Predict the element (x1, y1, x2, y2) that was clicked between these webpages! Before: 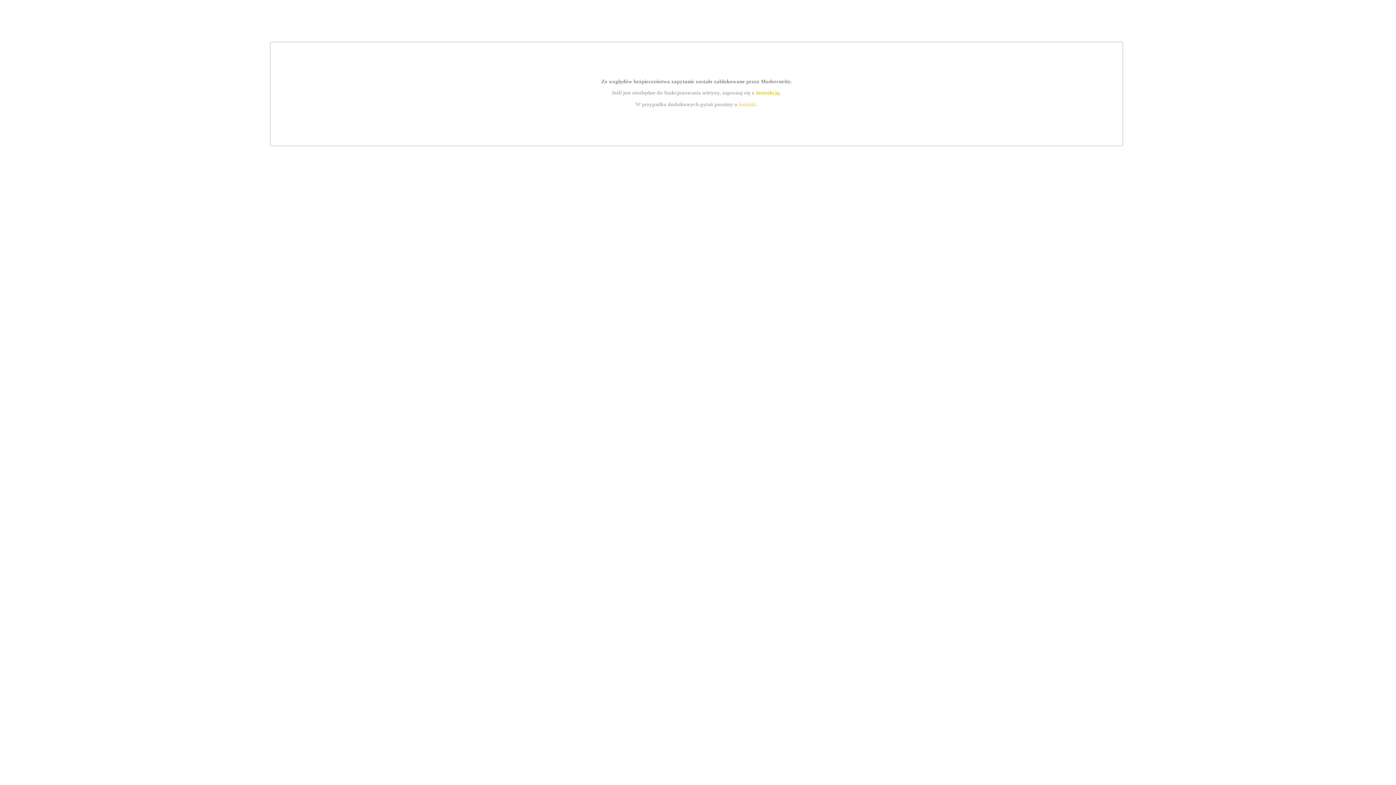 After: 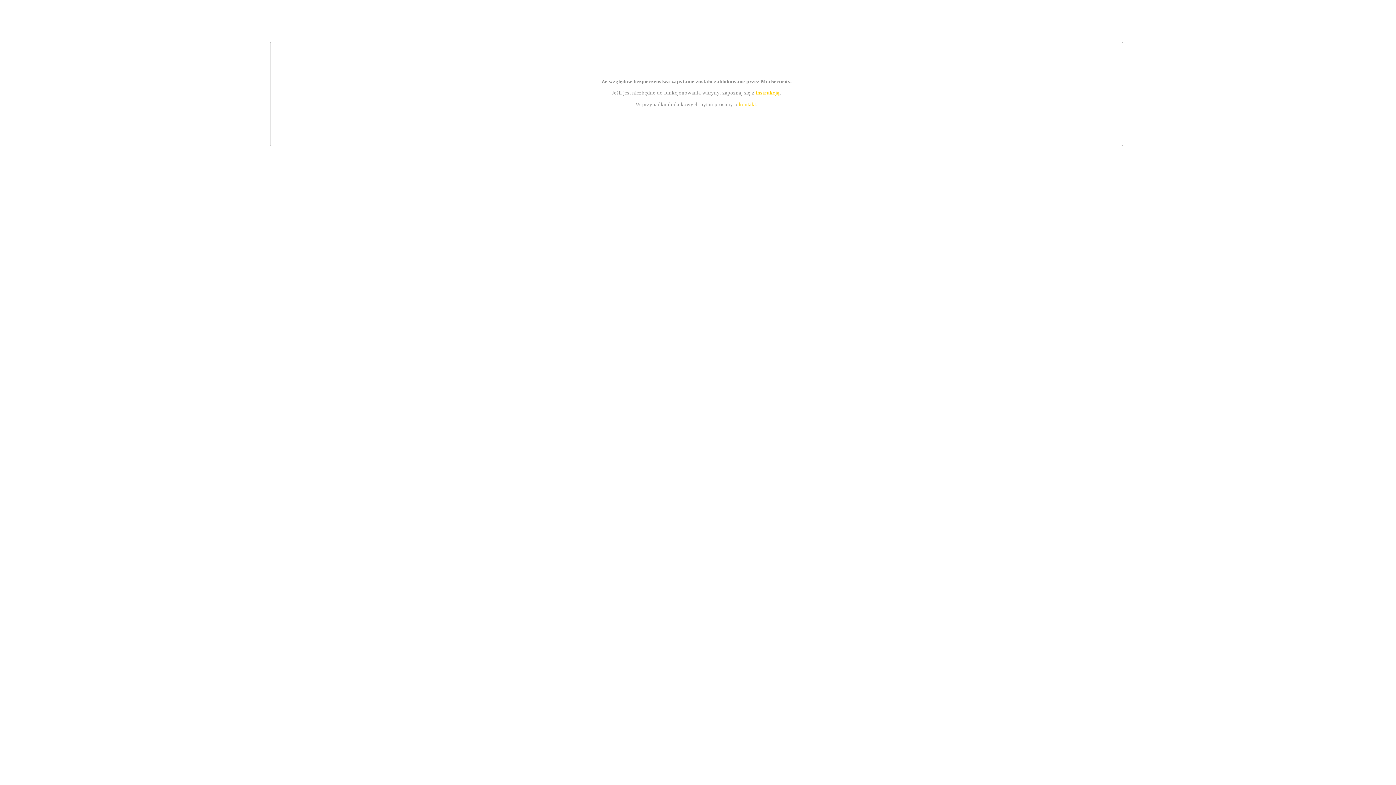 Action: bbox: (755, 89, 779, 95) label: instrukcją